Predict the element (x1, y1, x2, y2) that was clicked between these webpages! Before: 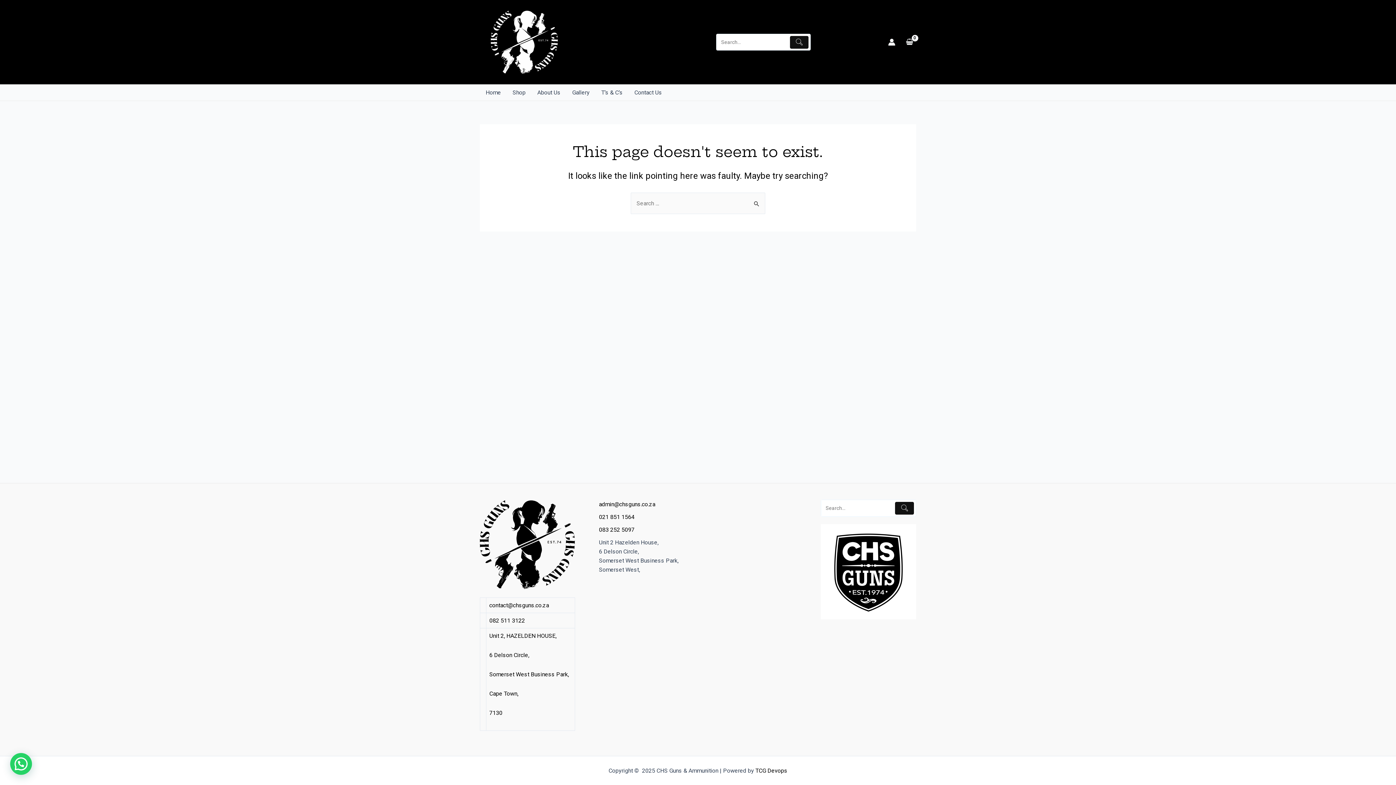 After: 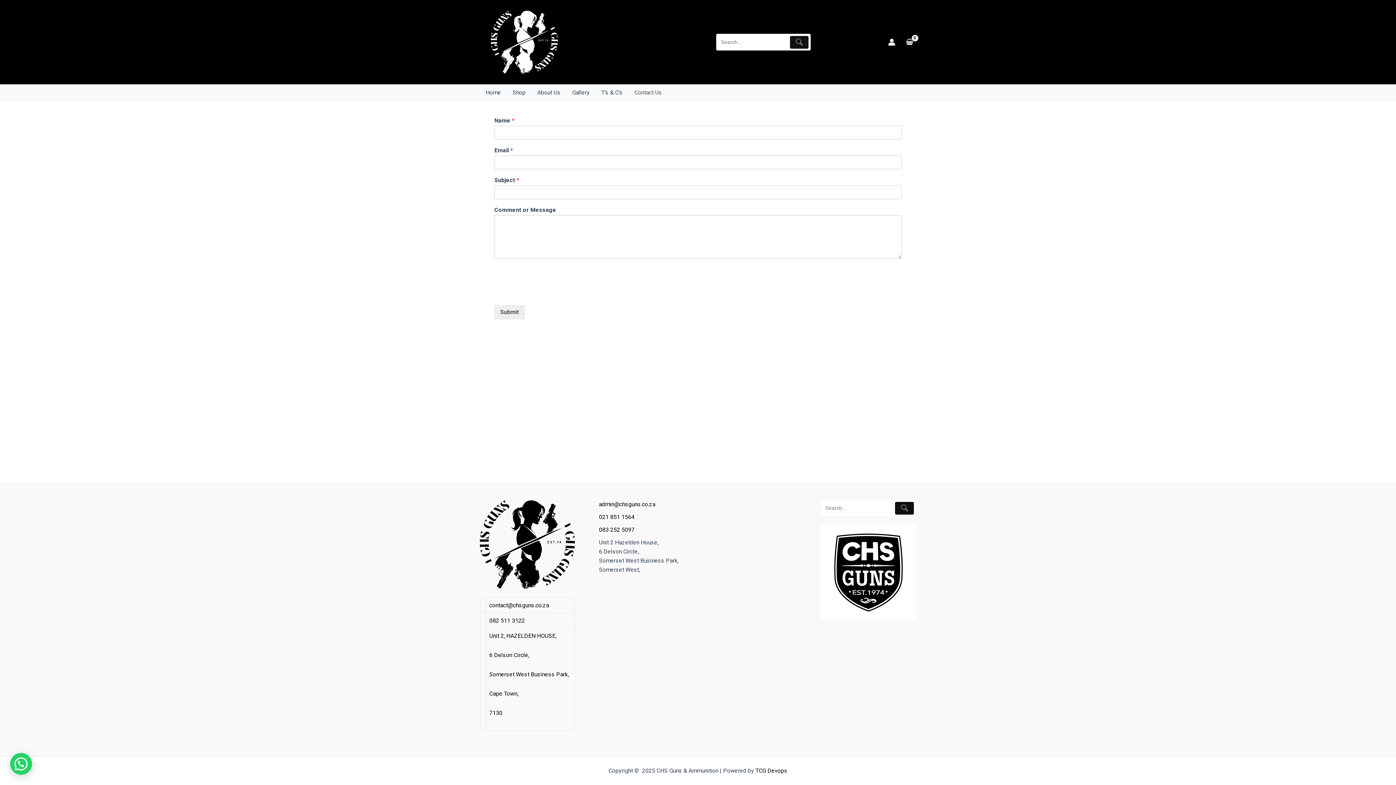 Action: bbox: (628, 84, 668, 100) label: Contact Us